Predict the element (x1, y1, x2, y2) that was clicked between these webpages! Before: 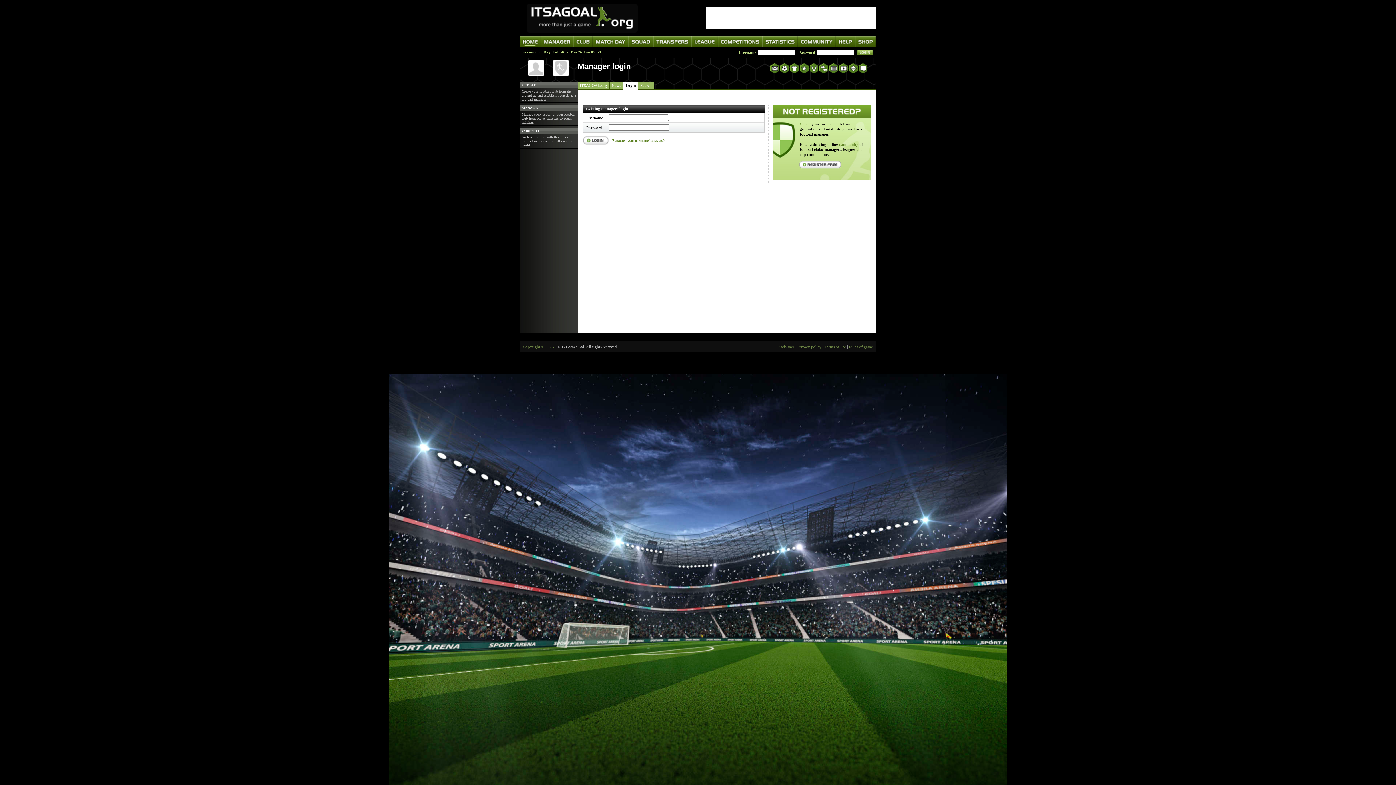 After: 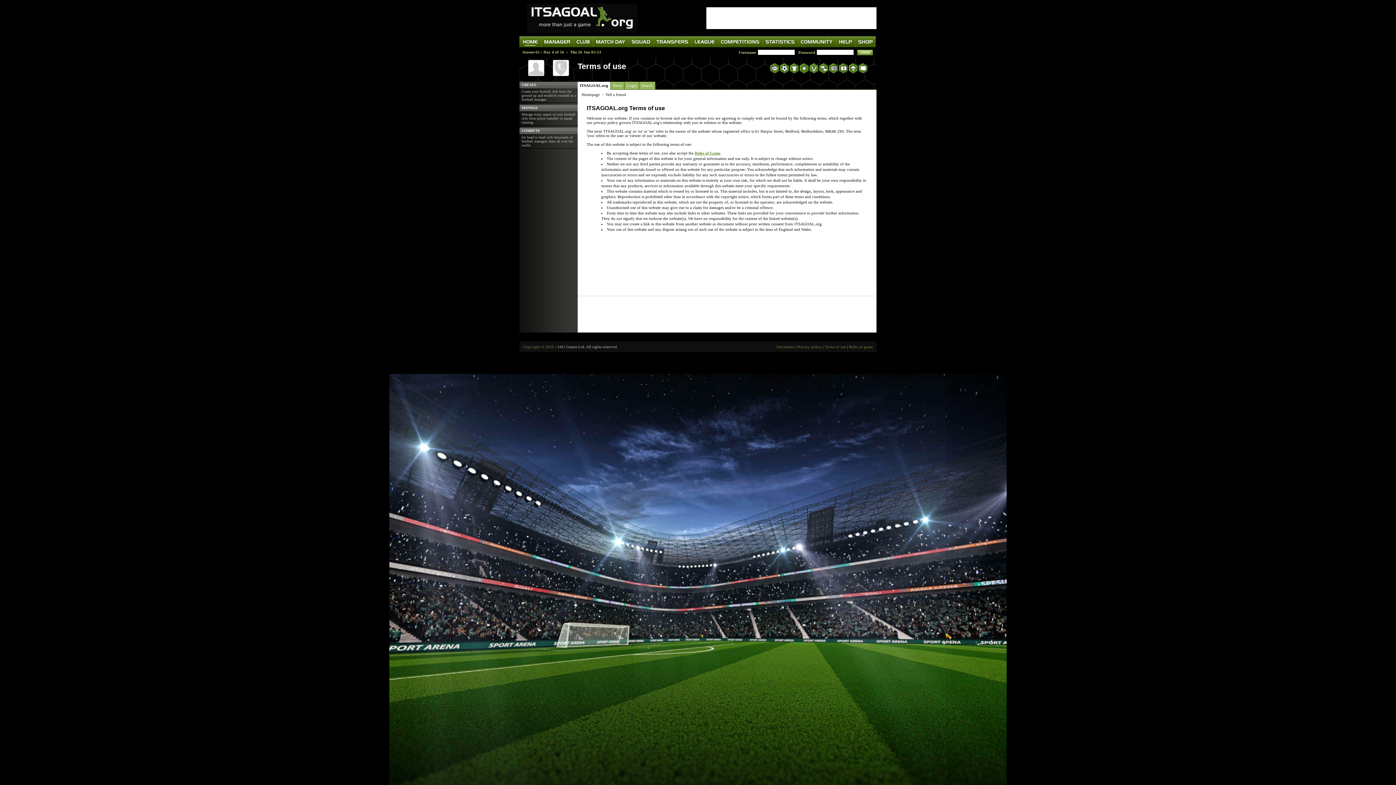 Action: label: Terms of use bbox: (824, 344, 846, 349)